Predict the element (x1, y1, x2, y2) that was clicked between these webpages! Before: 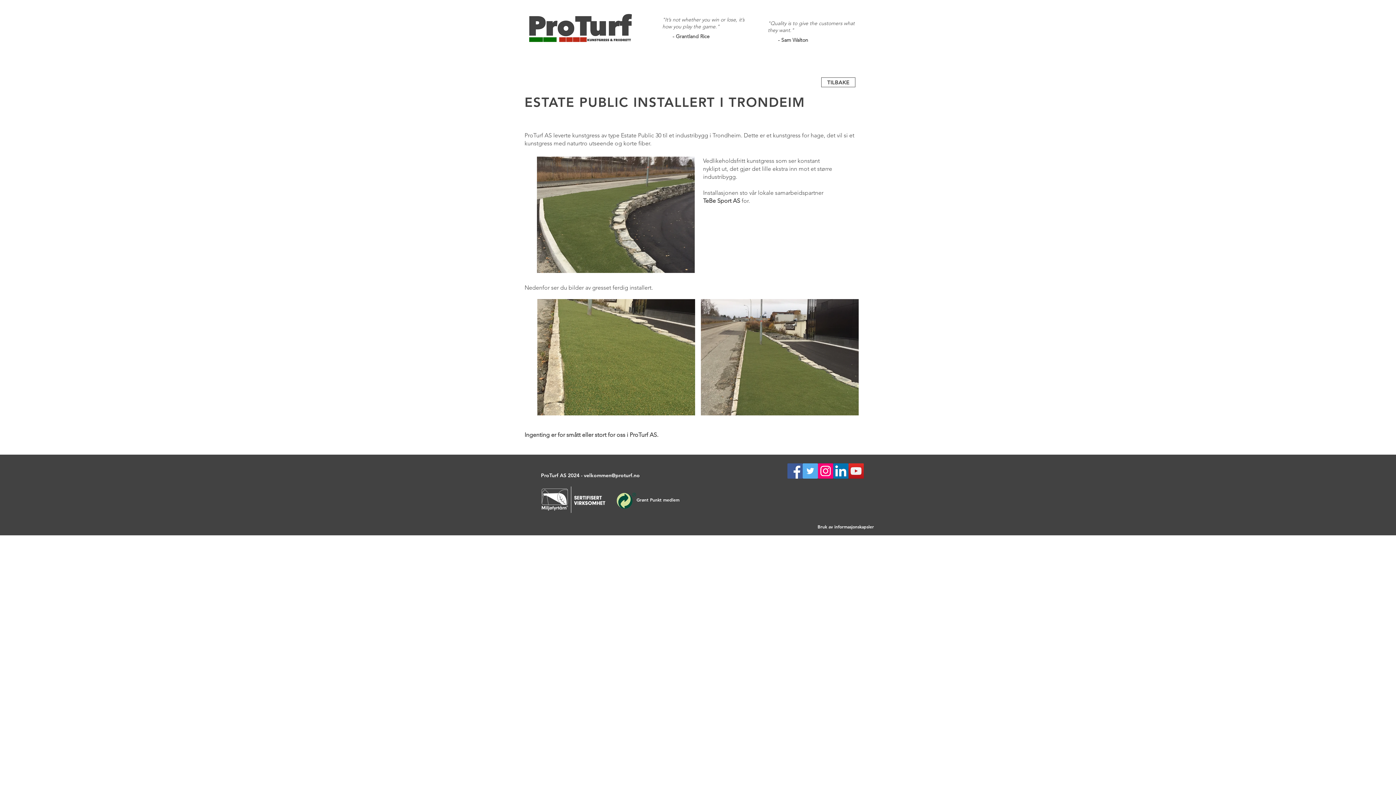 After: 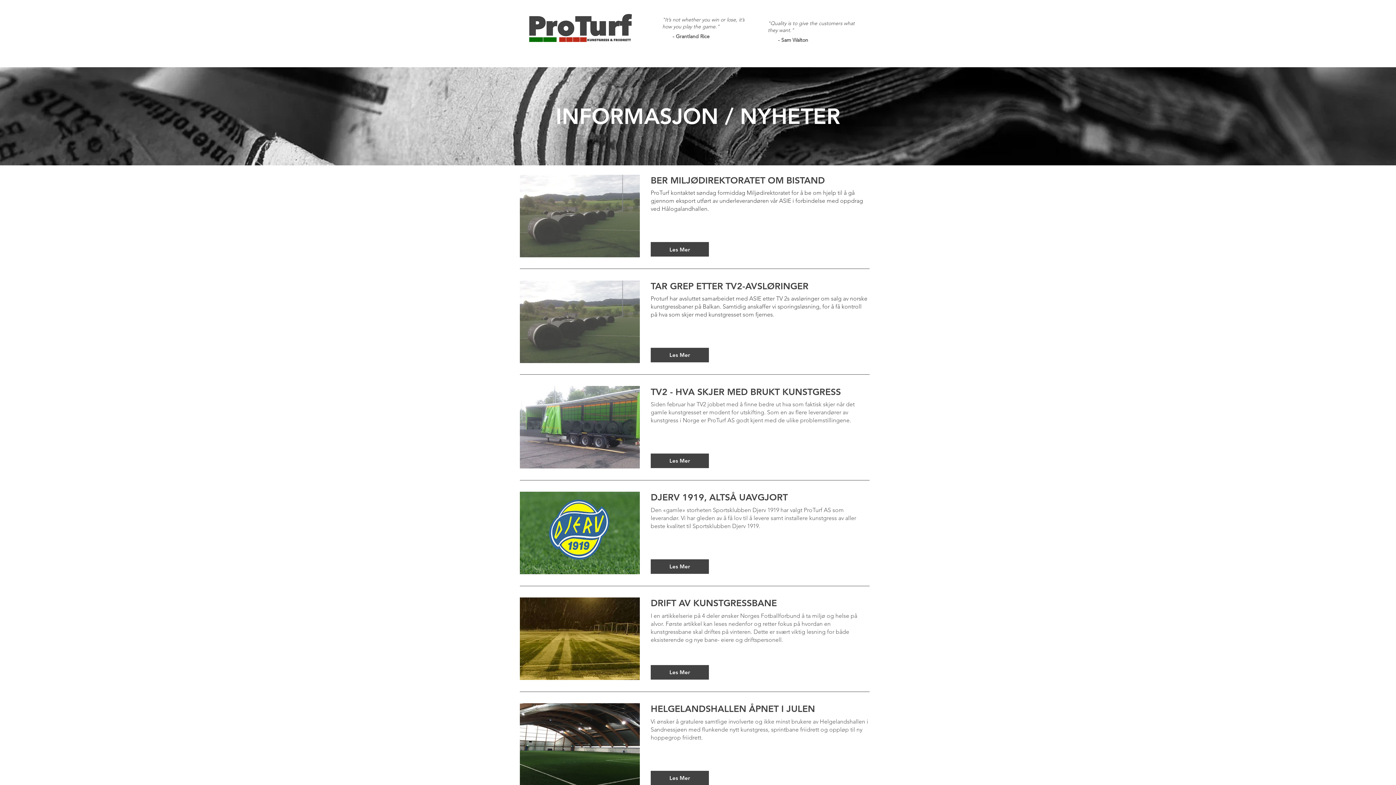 Action: label: TILBAKE bbox: (821, 77, 855, 87)